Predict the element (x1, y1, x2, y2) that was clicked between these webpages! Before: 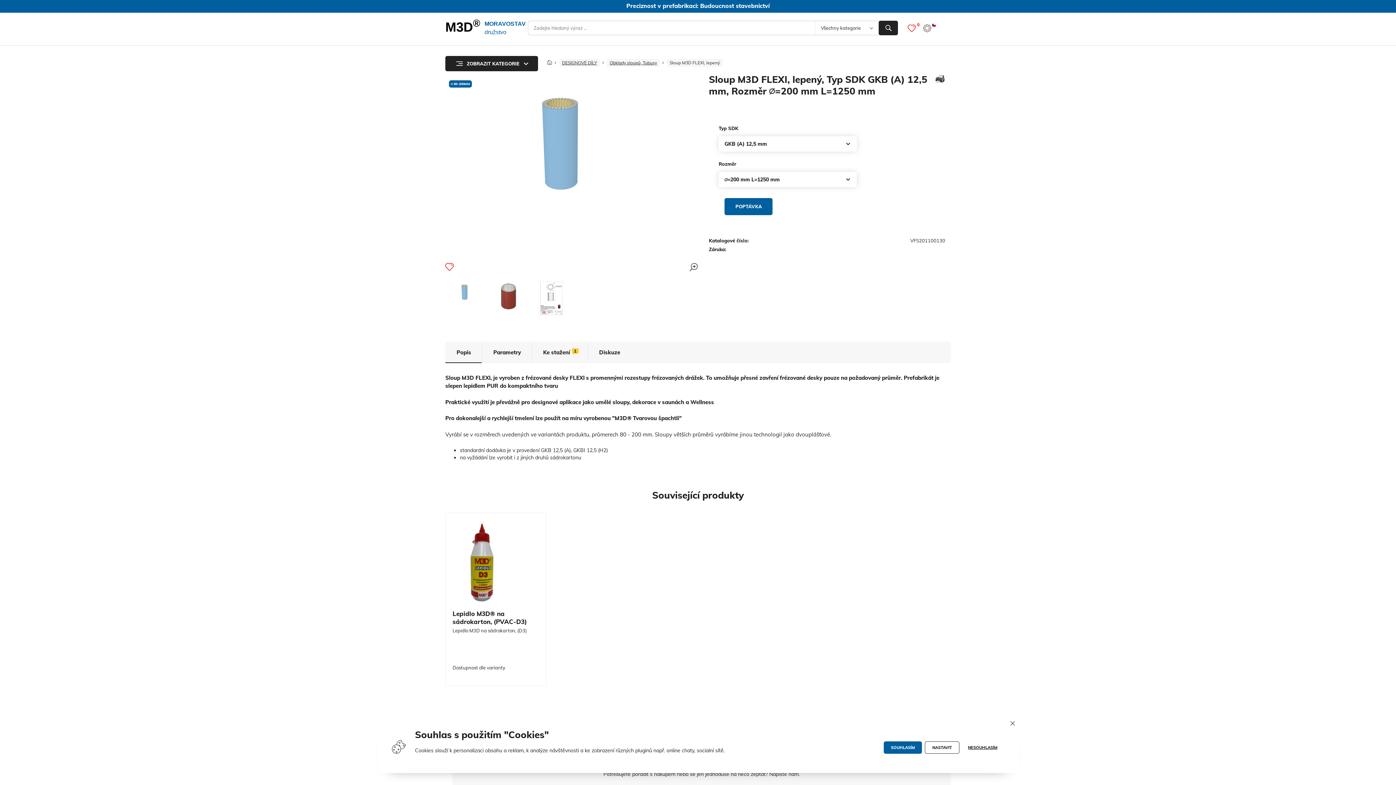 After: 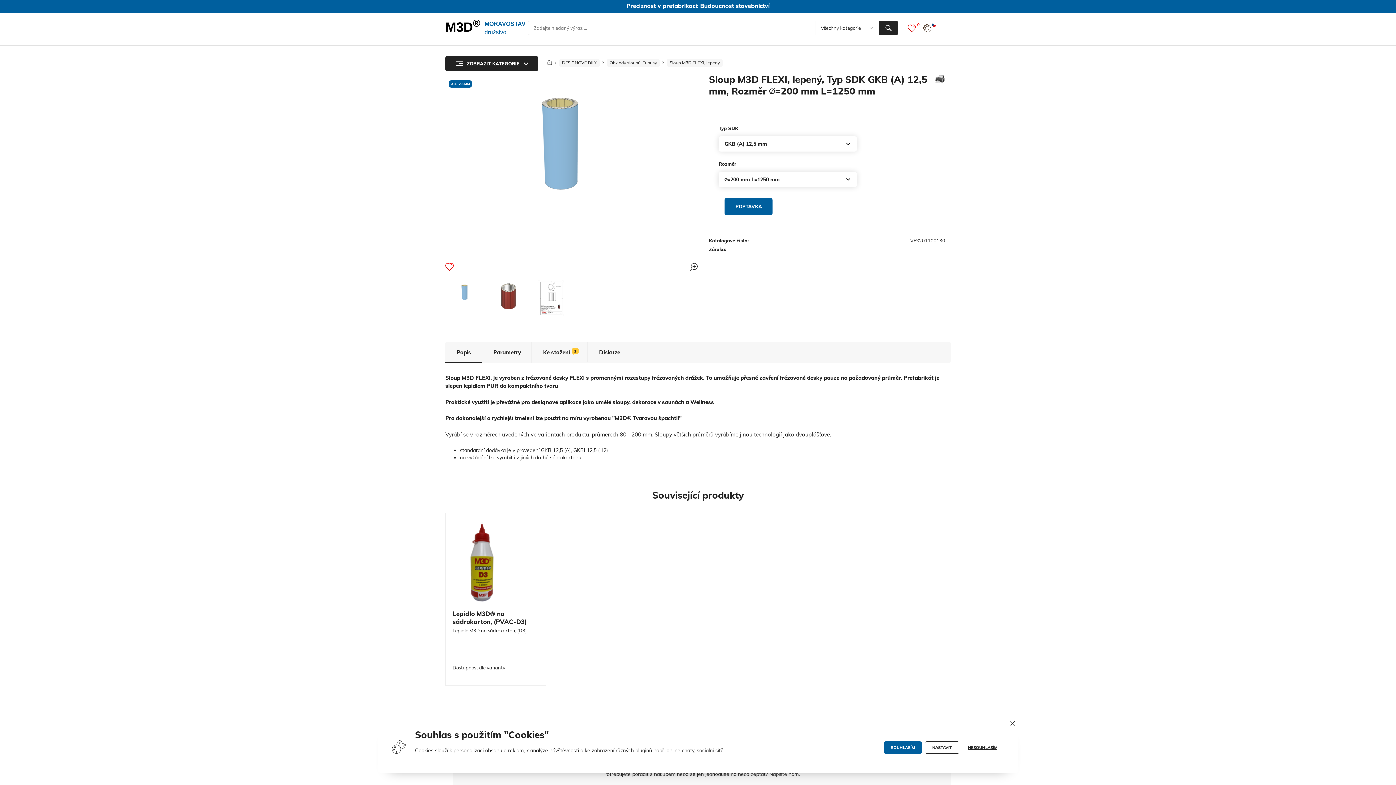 Action: bbox: (934, 73, 945, 84)